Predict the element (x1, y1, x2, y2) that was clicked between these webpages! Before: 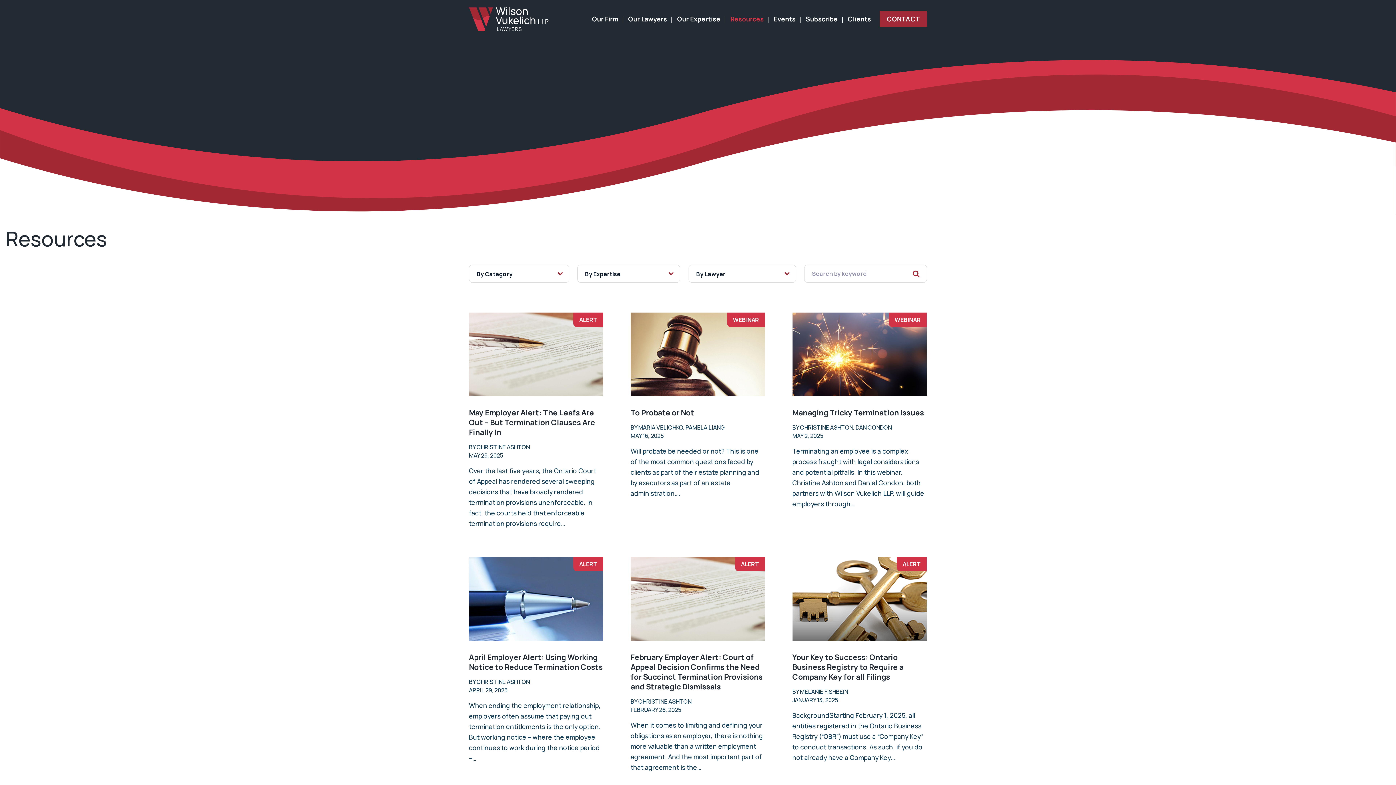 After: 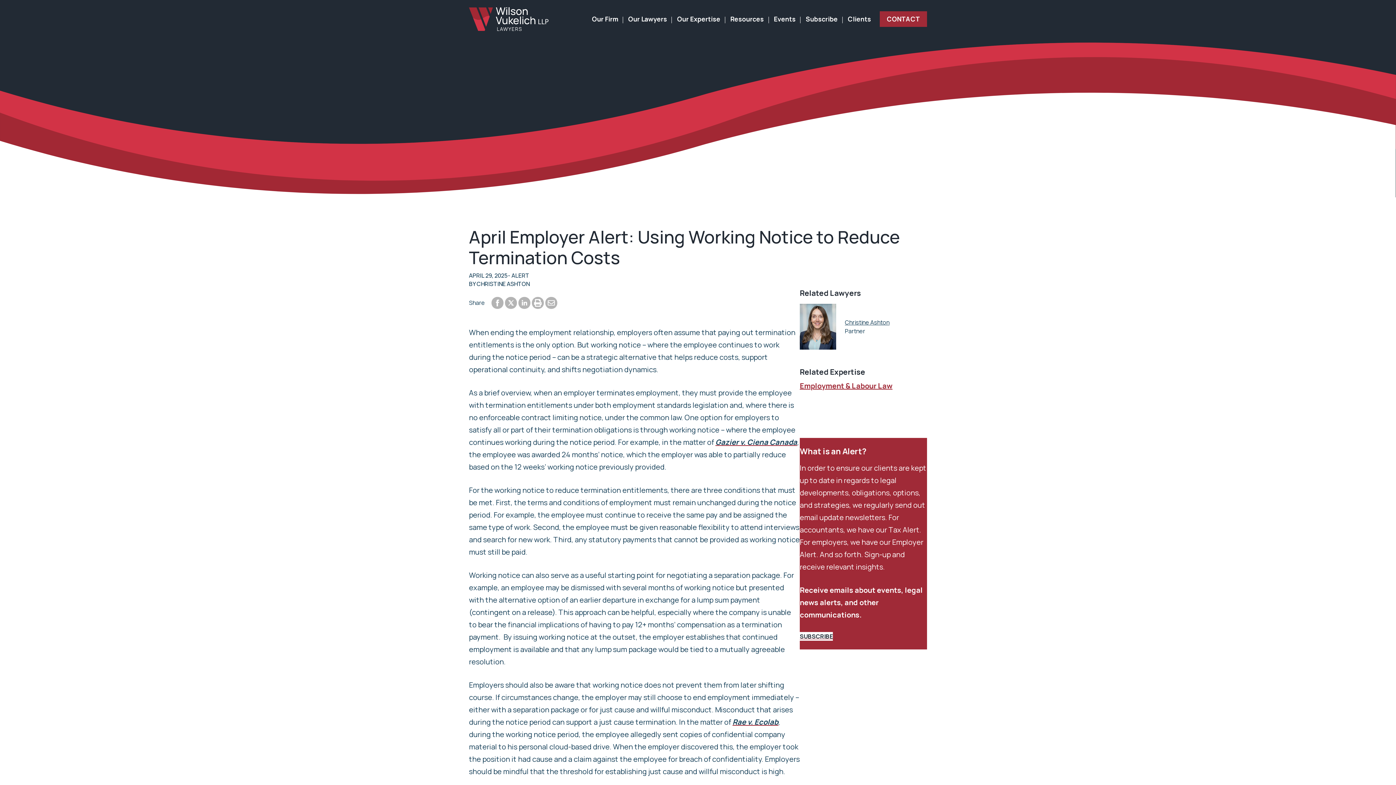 Action: bbox: (469, 652, 602, 672) label: April Employer Alert: Using Working Notice to Reduce Termination Costs